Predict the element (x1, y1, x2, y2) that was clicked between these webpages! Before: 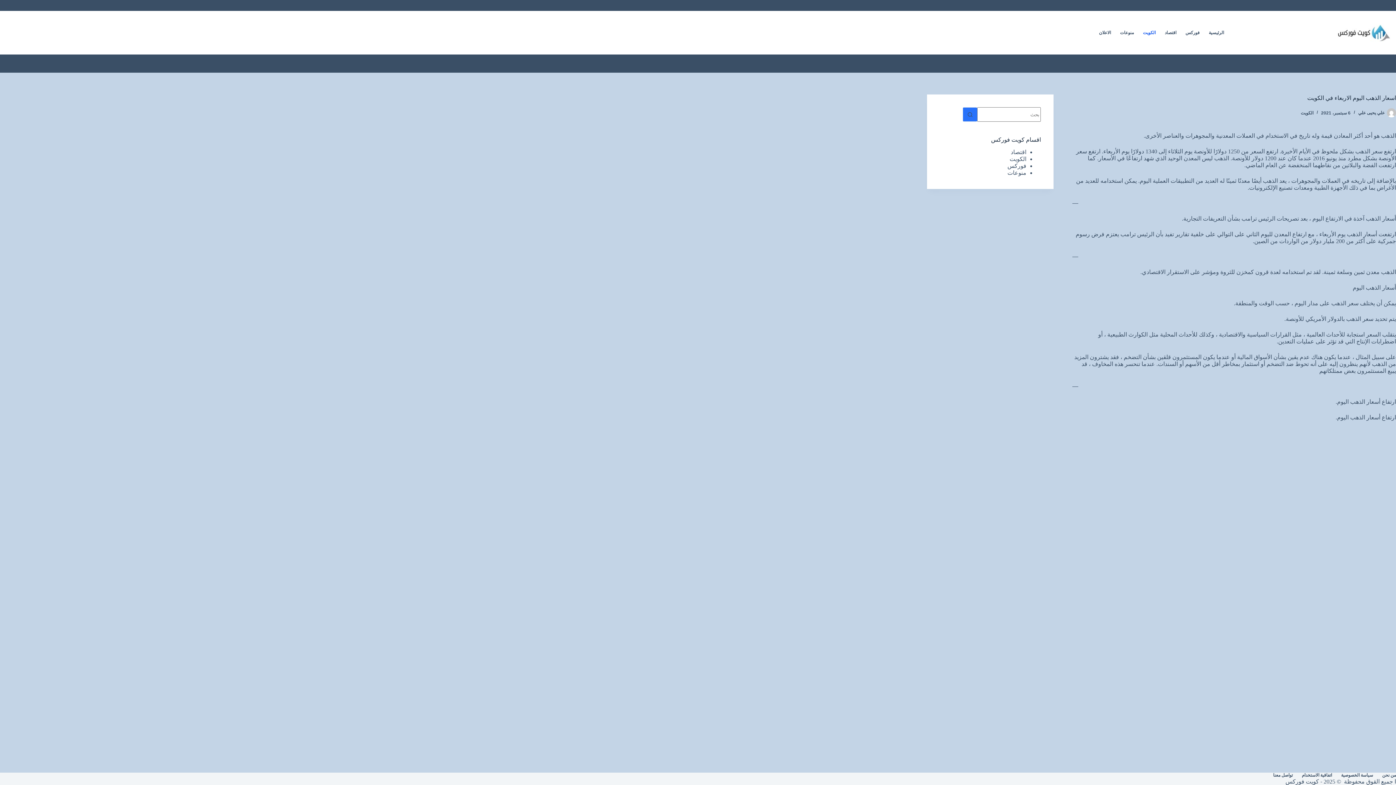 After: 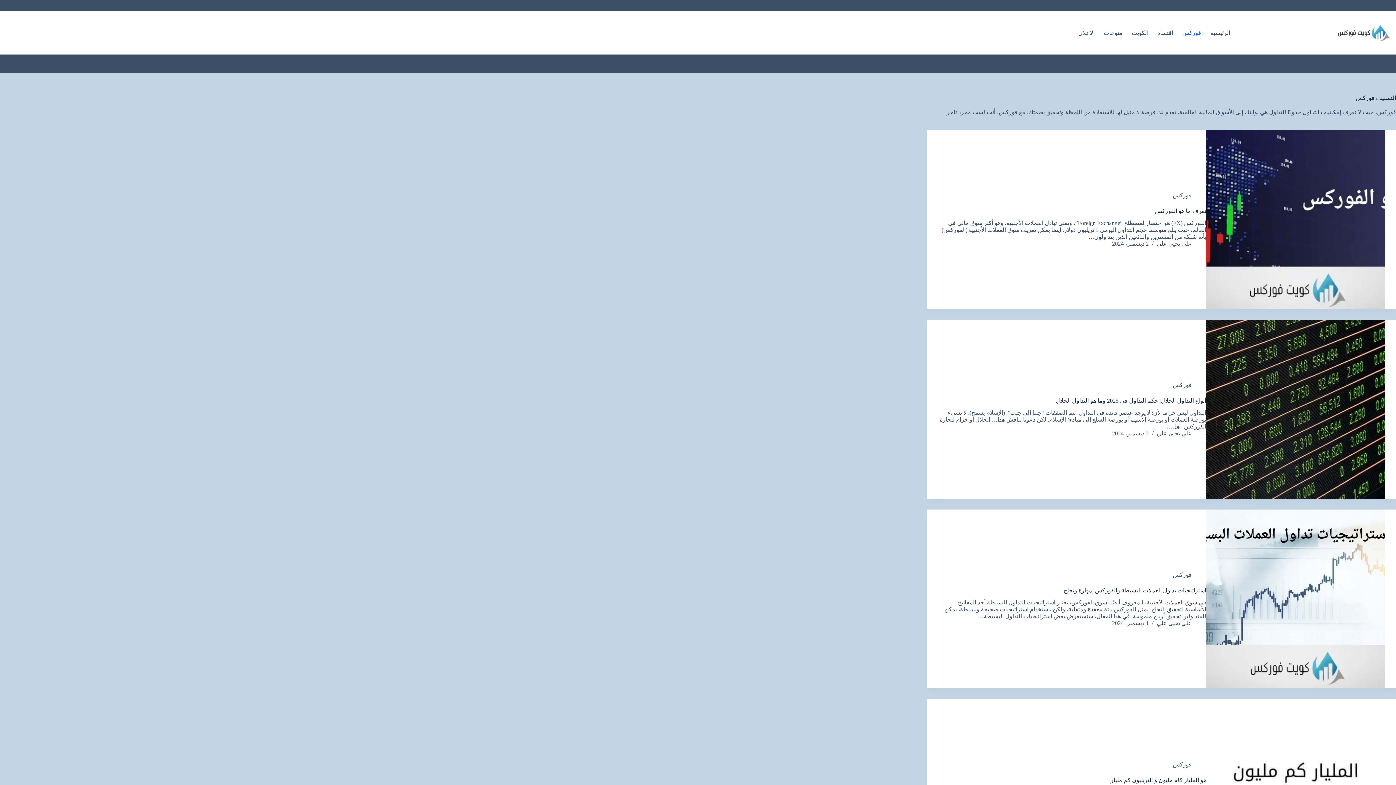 Action: label: فوركس bbox: (1181, 10, 1204, 54)